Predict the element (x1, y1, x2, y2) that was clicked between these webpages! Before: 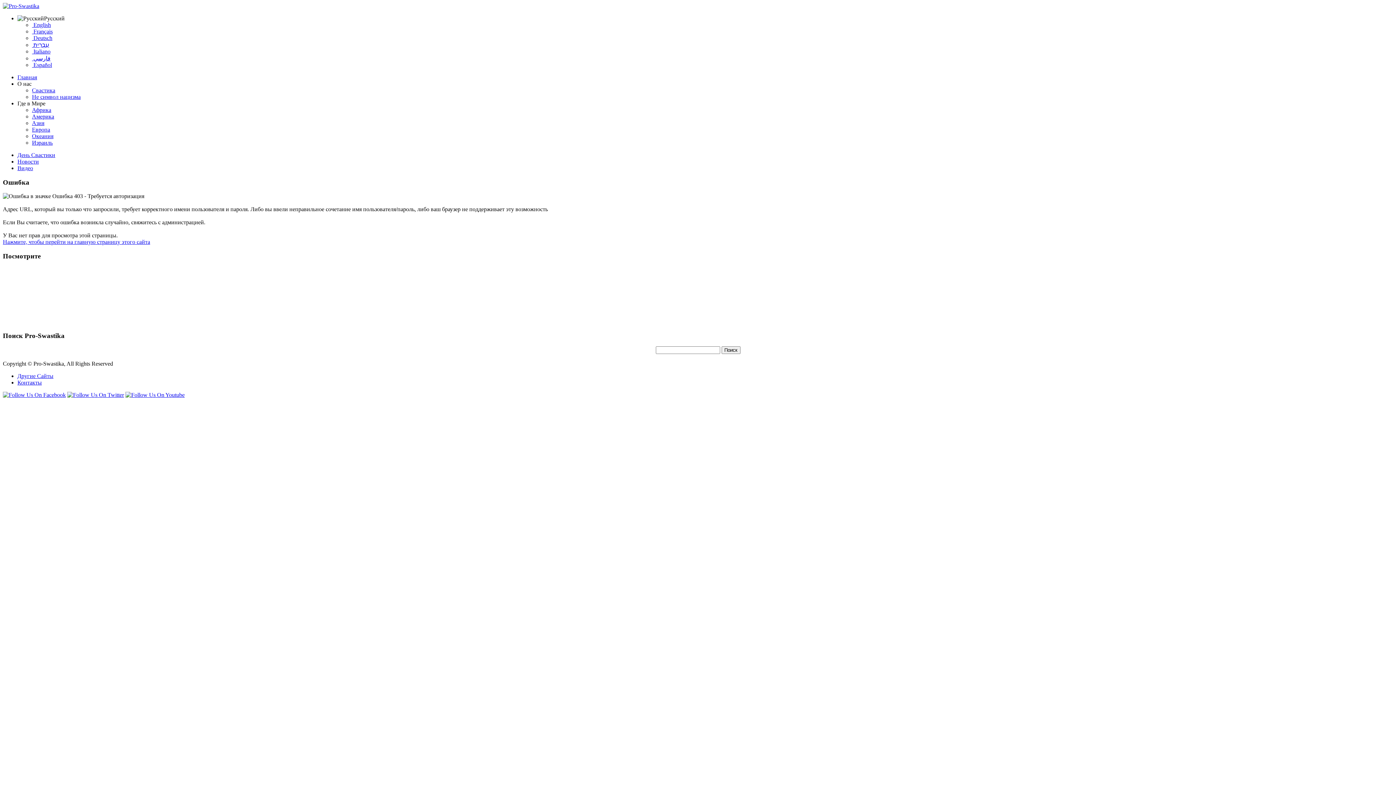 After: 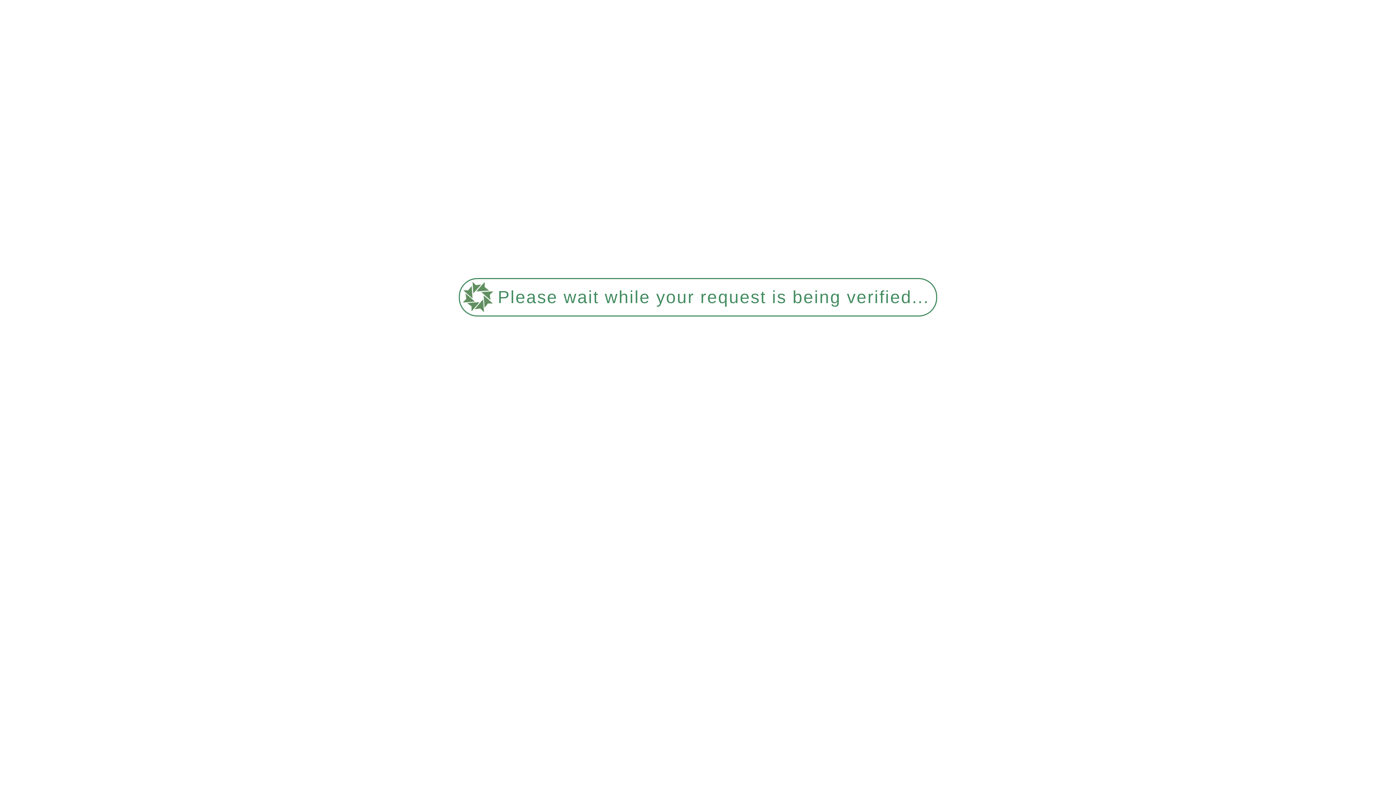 Action: label: Израиль bbox: (32, 139, 52, 145)